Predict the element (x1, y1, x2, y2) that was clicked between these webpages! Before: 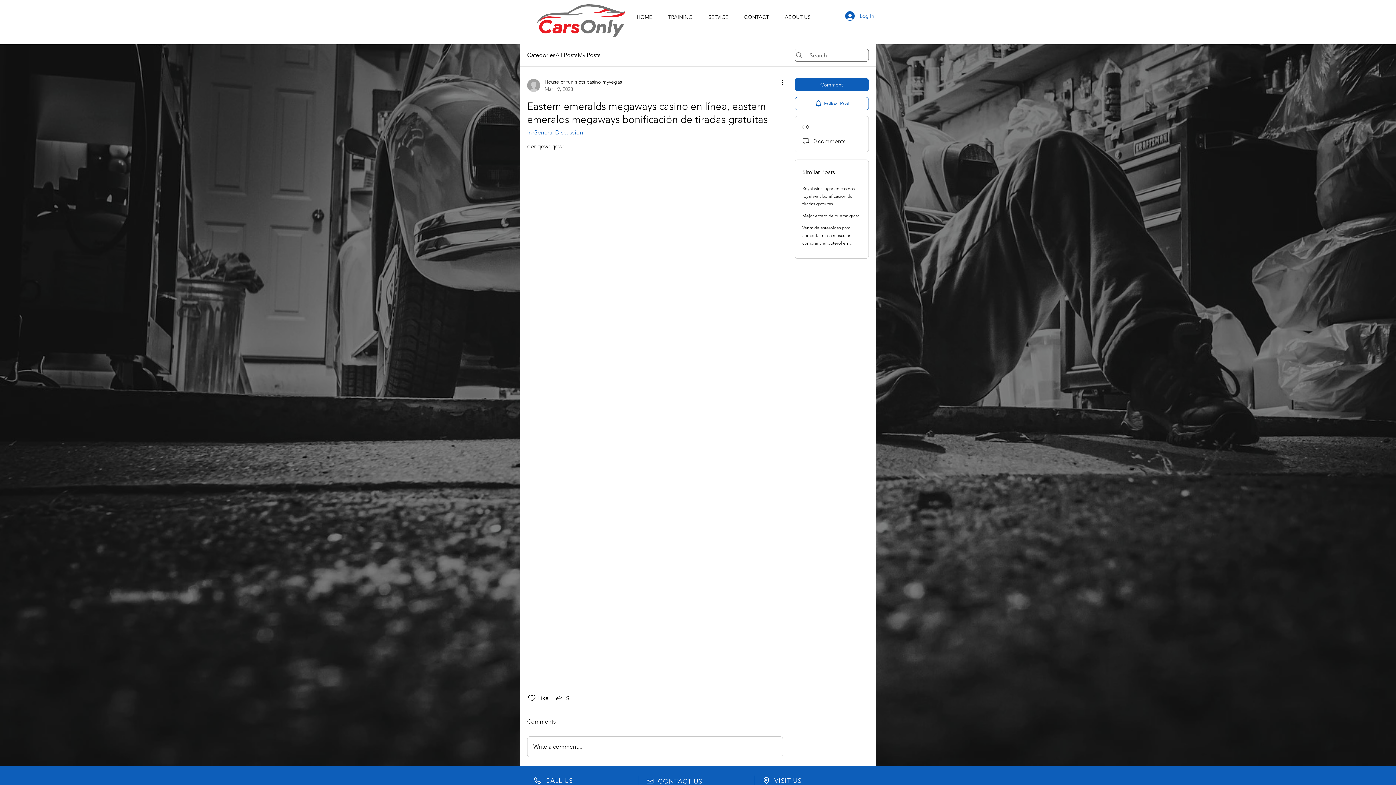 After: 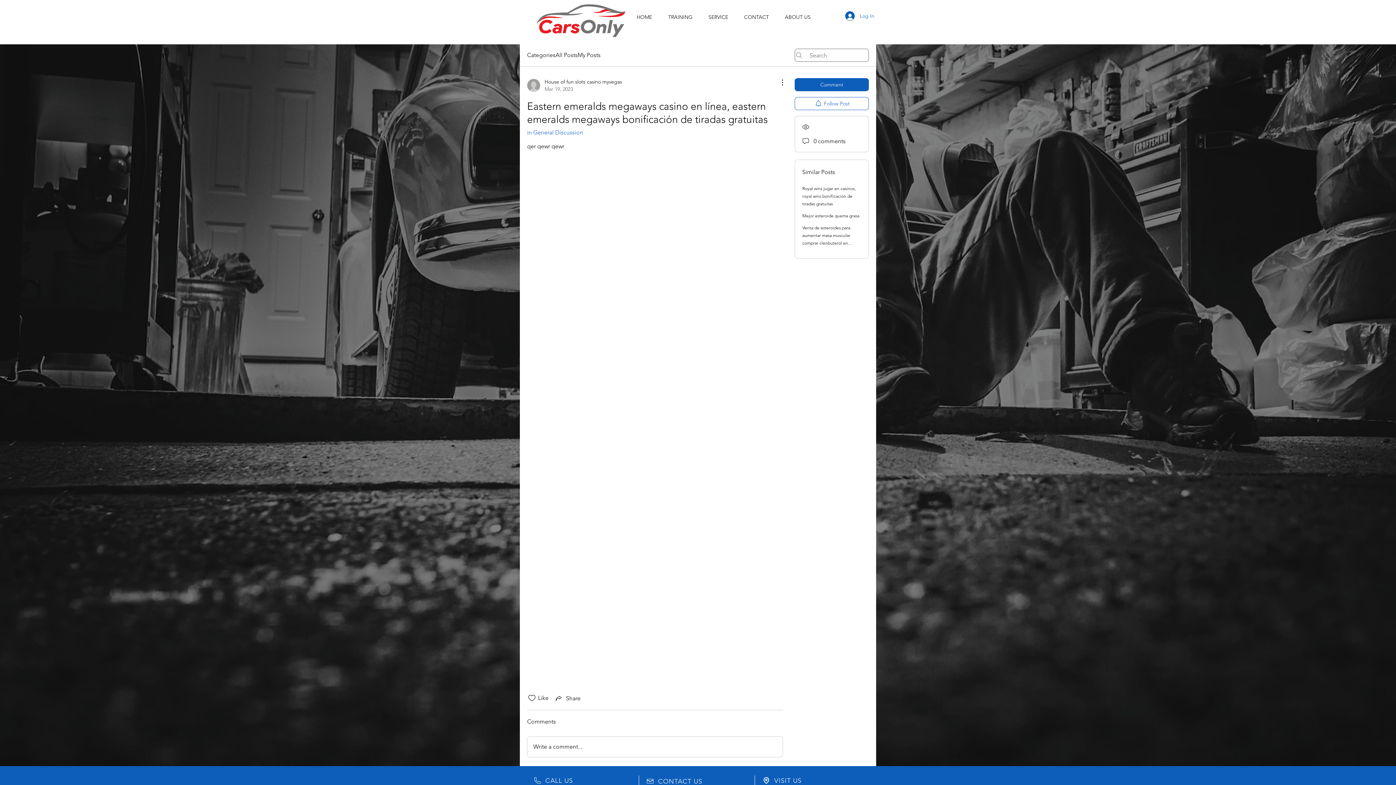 Action: bbox: (545, 777, 573, 785) label: CALL US